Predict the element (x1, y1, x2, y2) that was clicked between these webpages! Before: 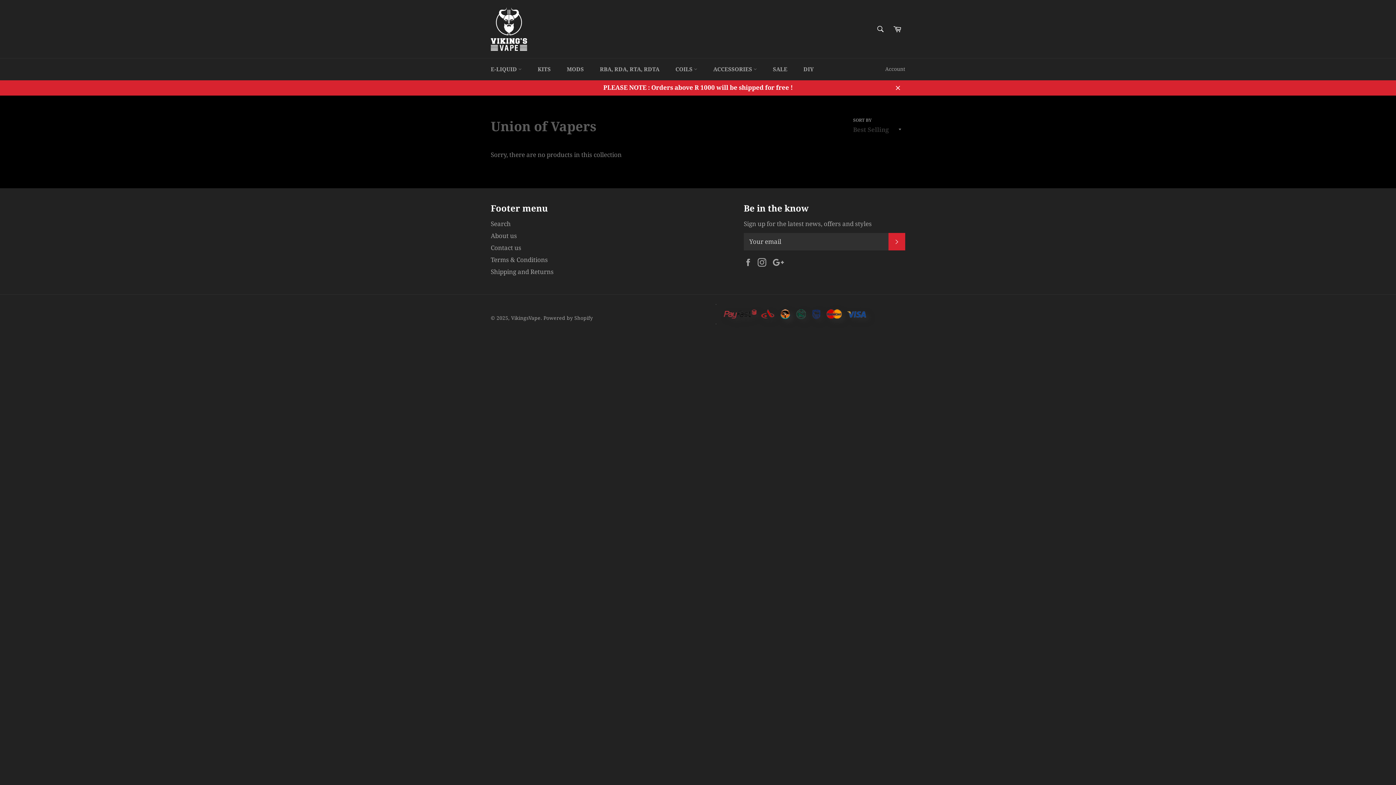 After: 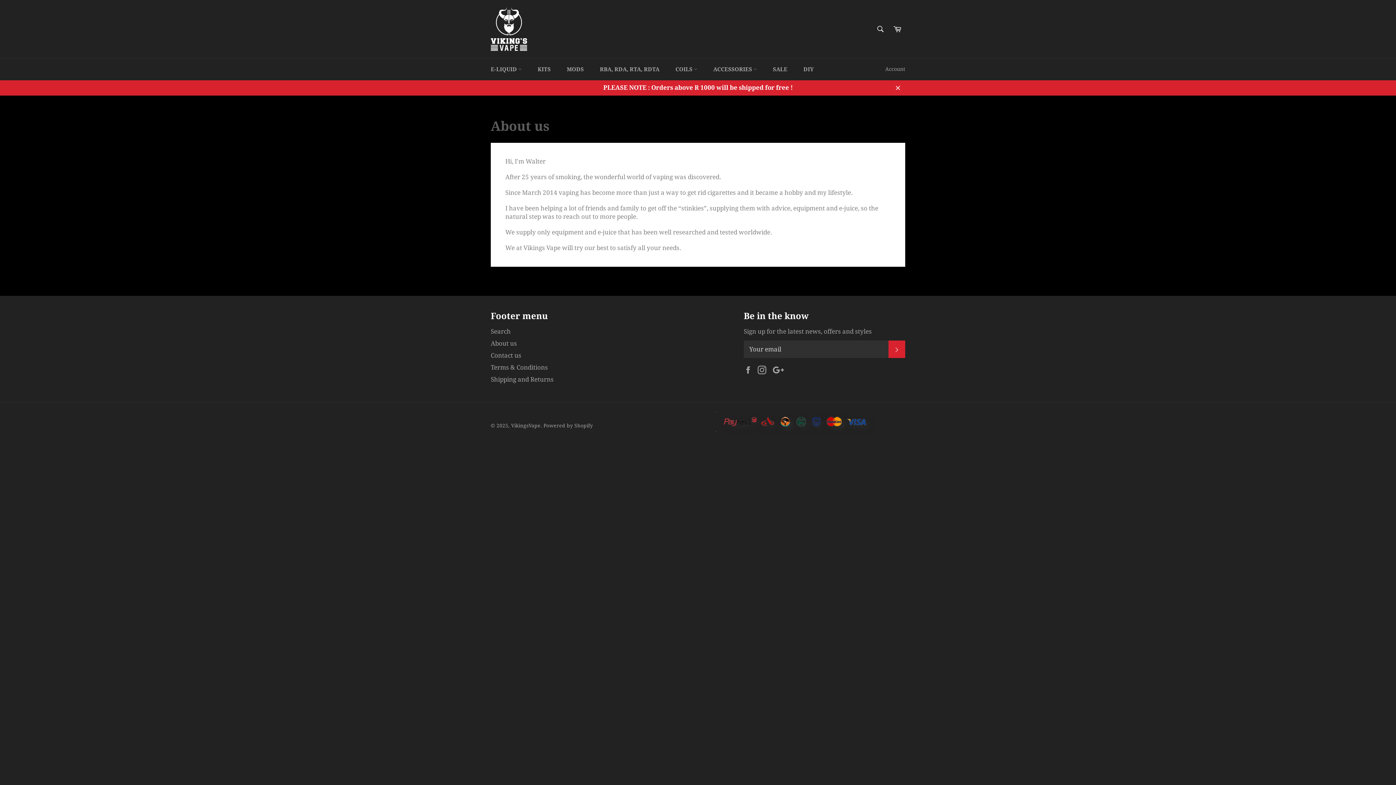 Action: label: About us bbox: (490, 232, 517, 239)